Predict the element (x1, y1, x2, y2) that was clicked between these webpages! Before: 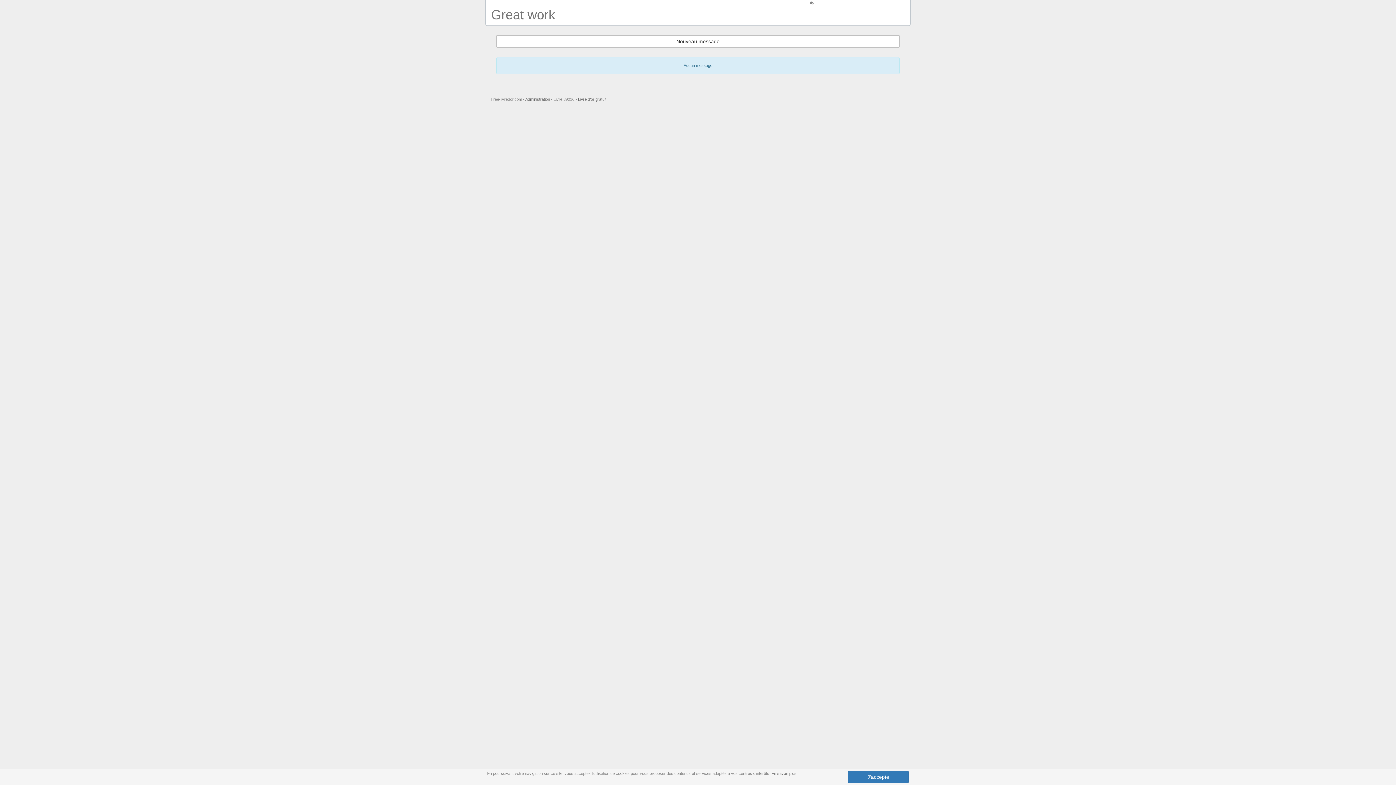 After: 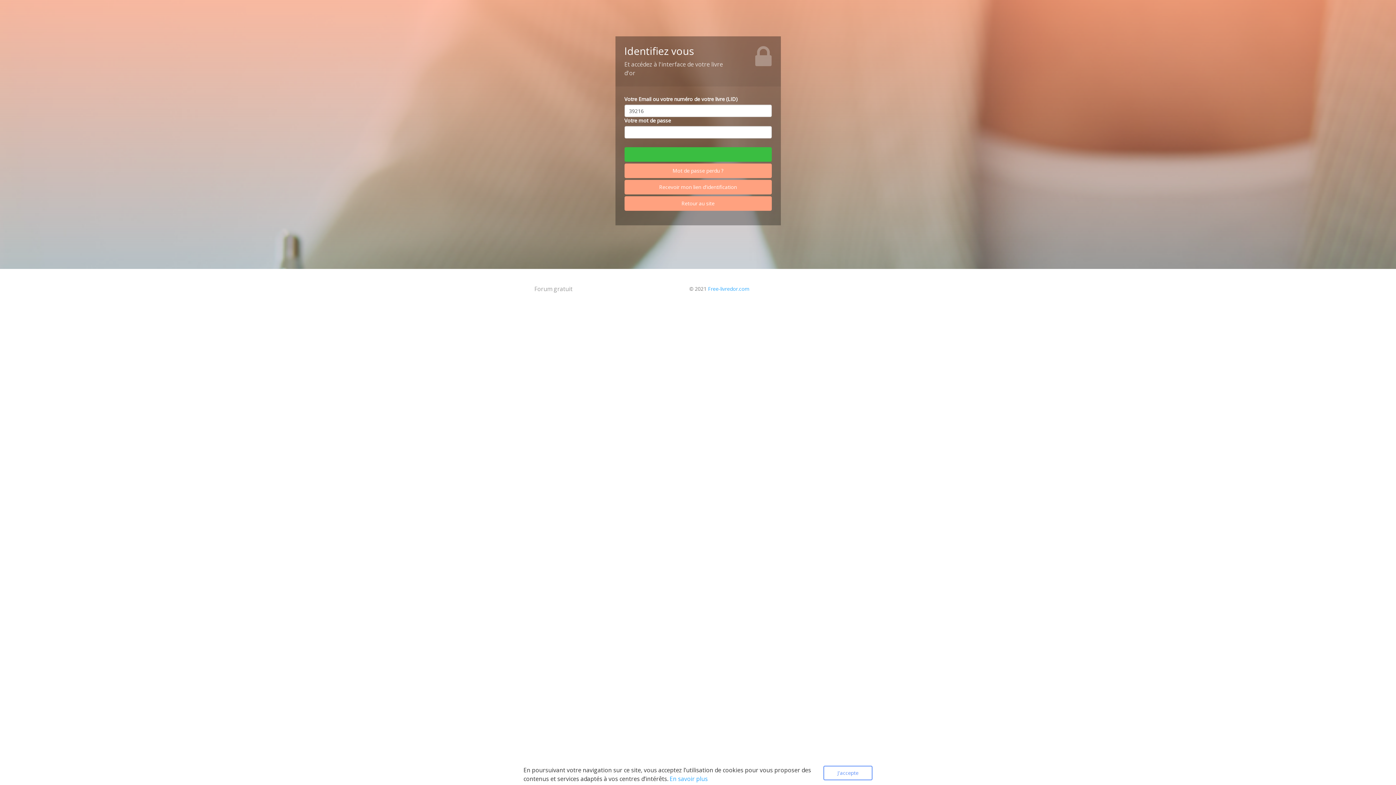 Action: label: Administration bbox: (525, 97, 550, 101)